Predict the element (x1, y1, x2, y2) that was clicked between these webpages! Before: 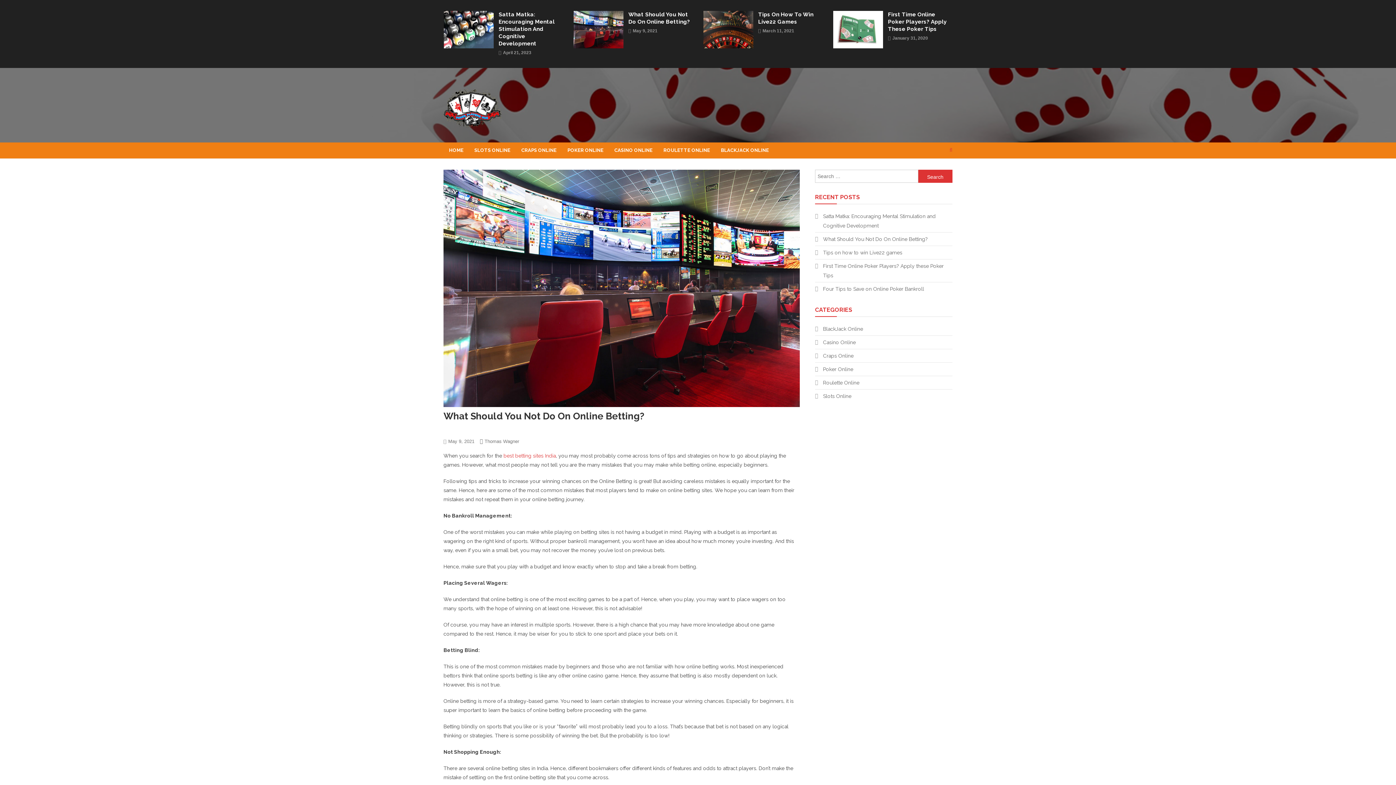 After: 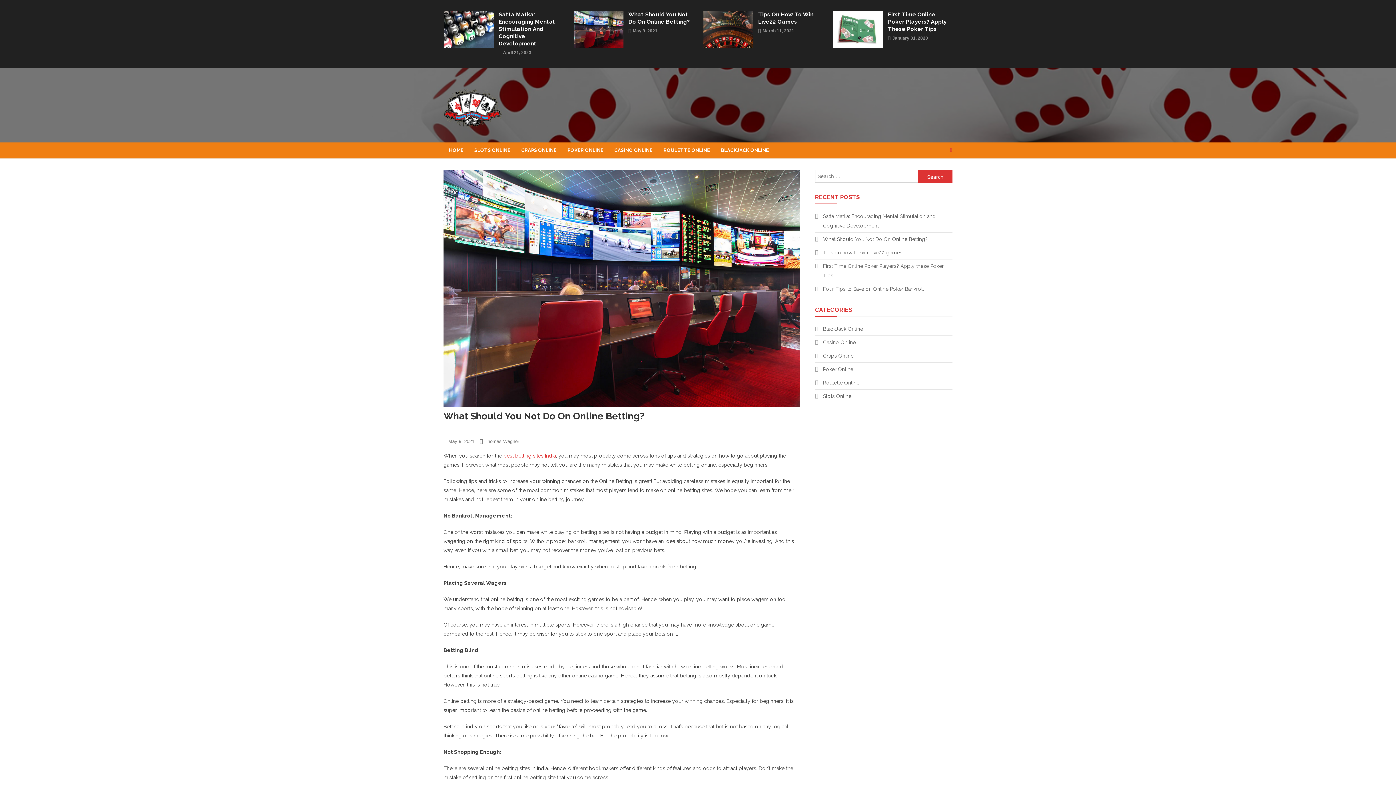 Action: label: May 9, 2021 bbox: (448, 438, 474, 444)